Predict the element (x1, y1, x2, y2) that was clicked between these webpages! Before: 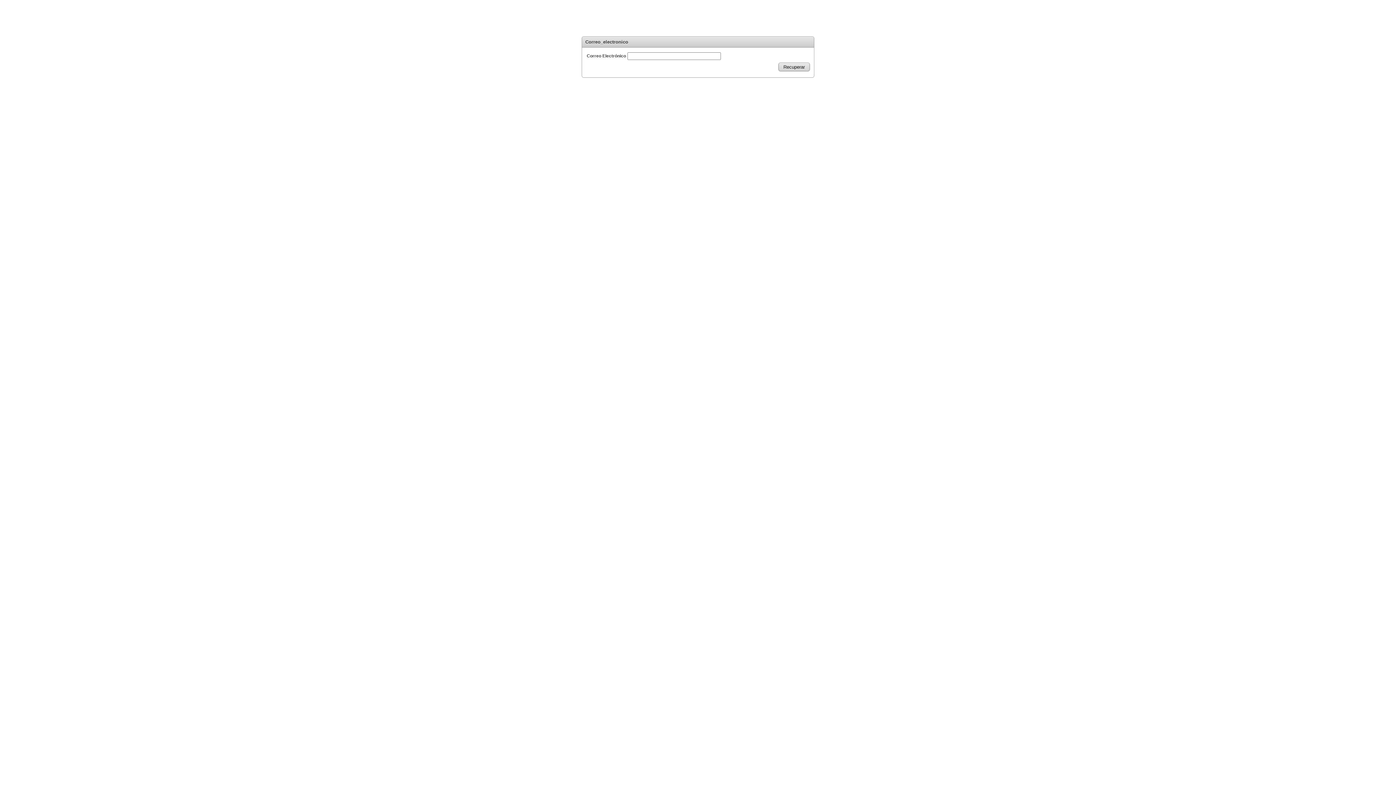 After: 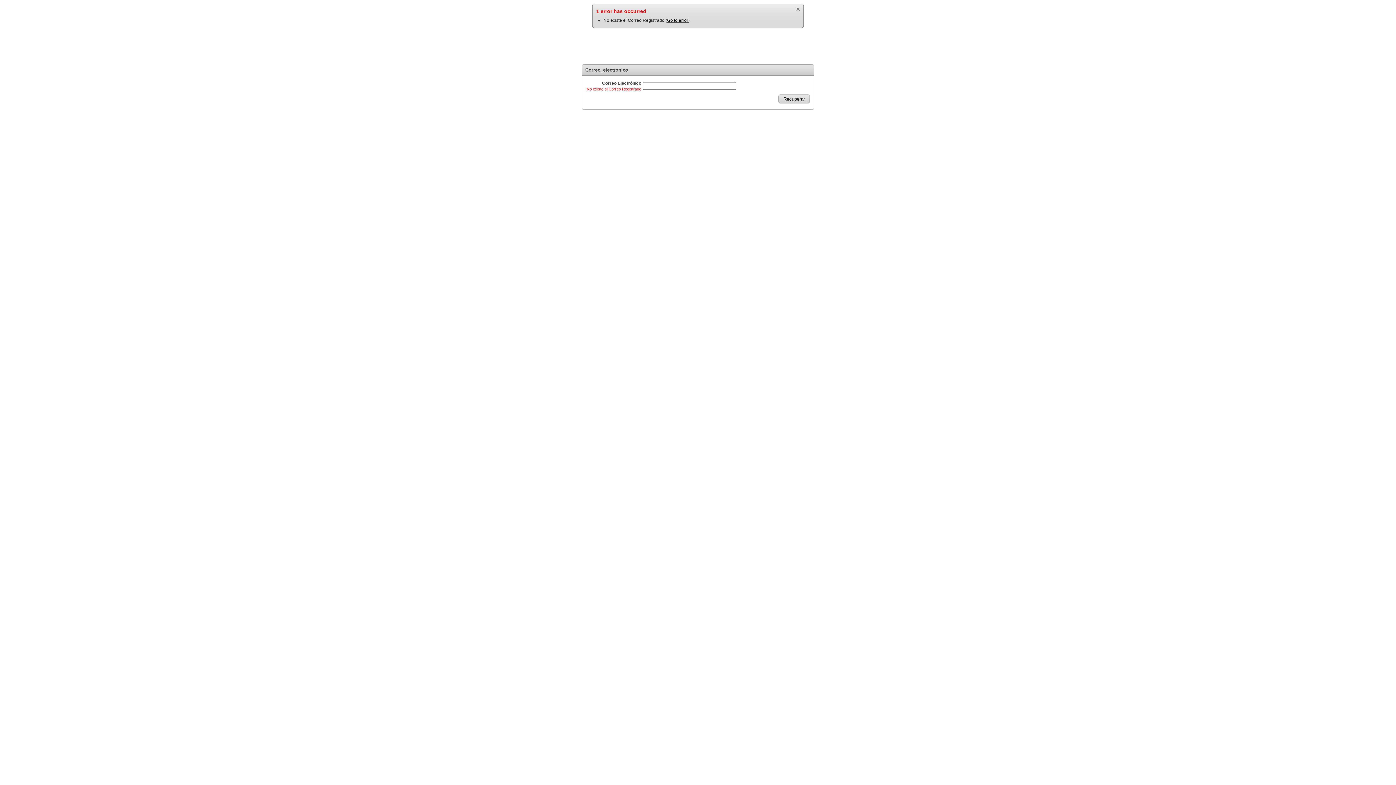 Action: label: Recuperar bbox: (778, 62, 810, 73)